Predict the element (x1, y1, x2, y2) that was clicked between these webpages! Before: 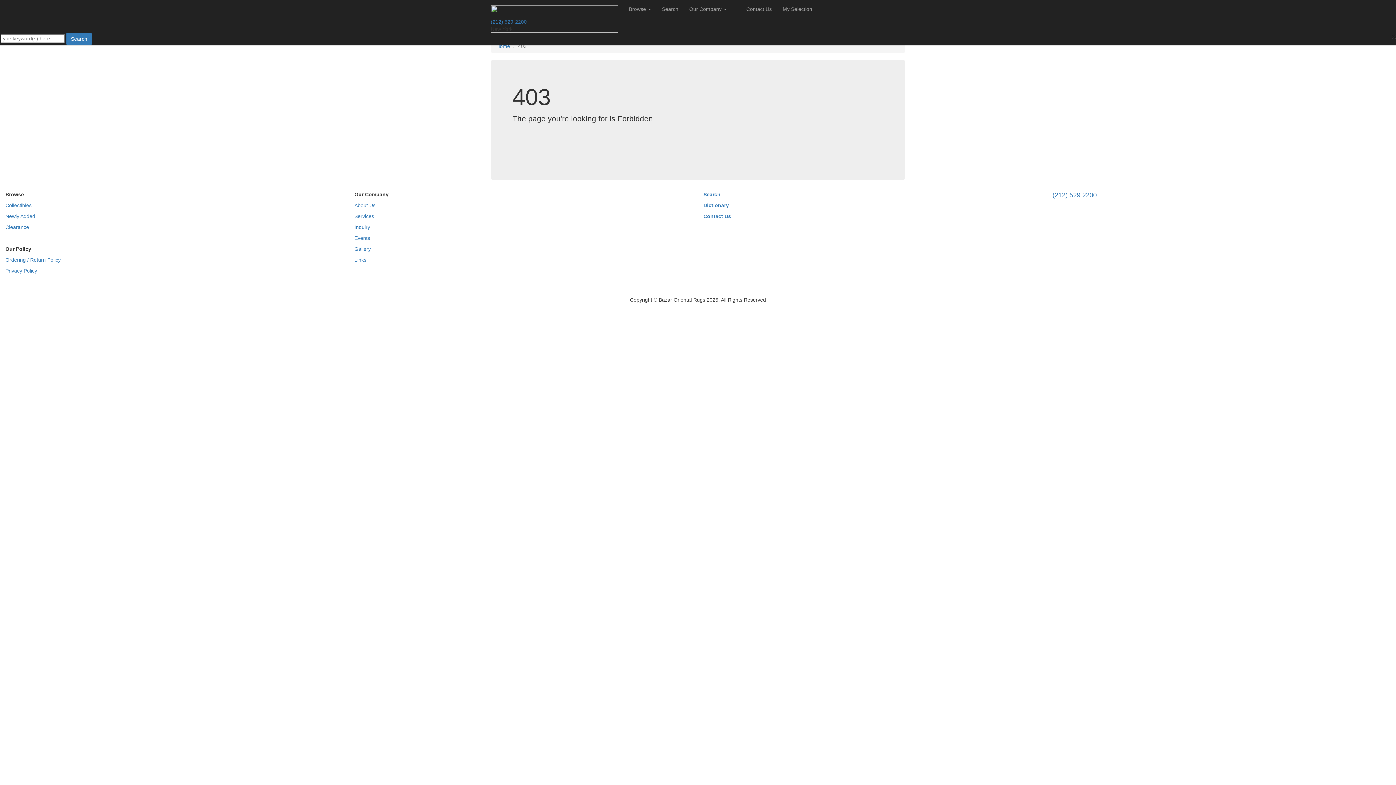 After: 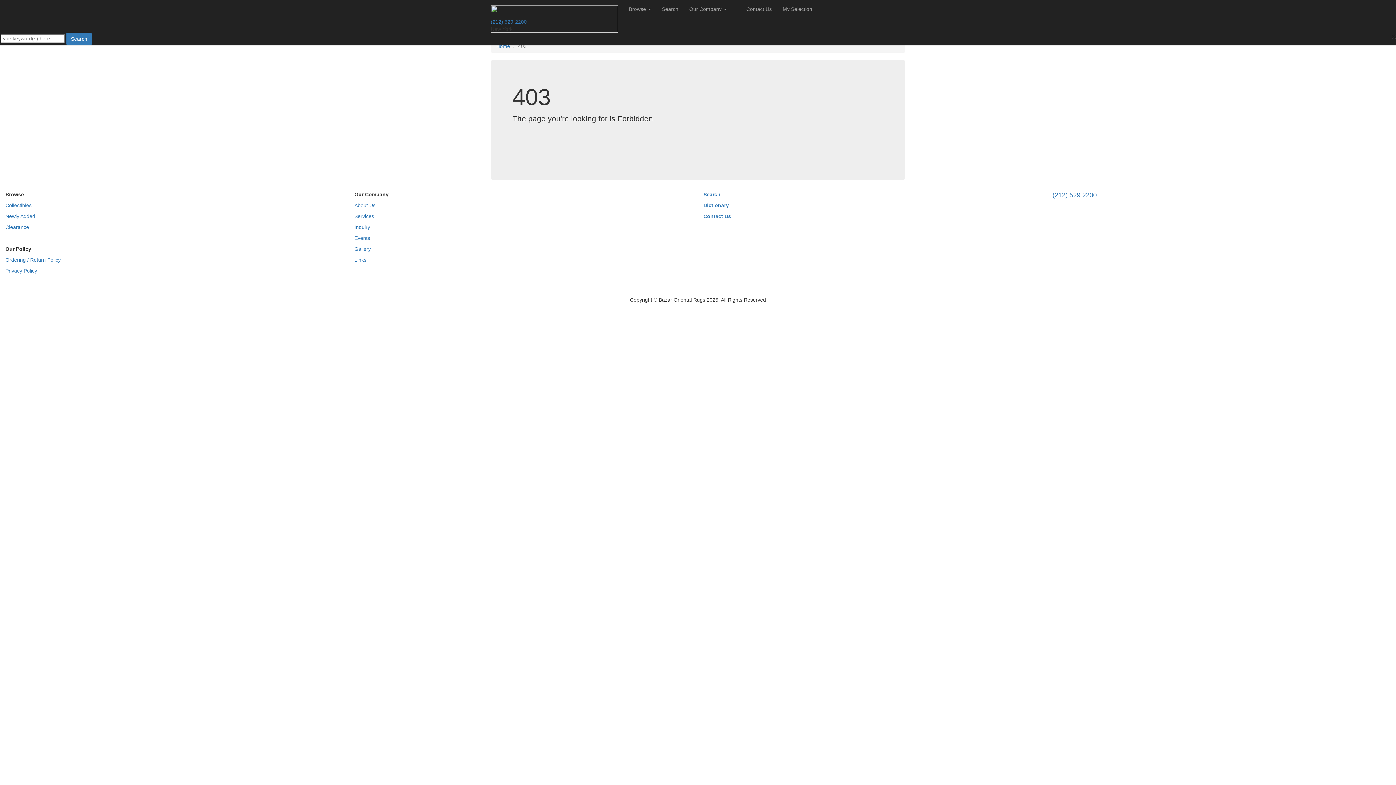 Action: bbox: (741, 0, 777, 18) label: Contact Us